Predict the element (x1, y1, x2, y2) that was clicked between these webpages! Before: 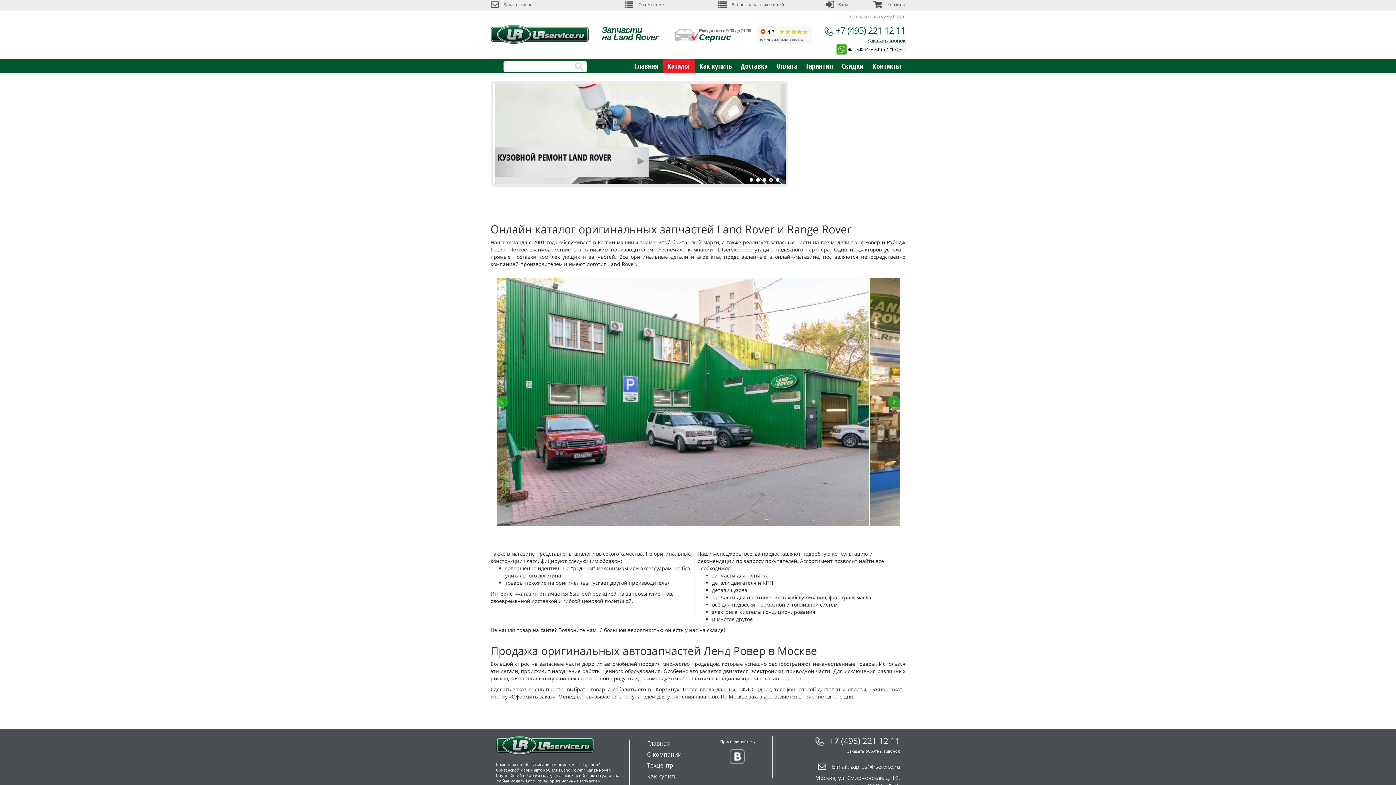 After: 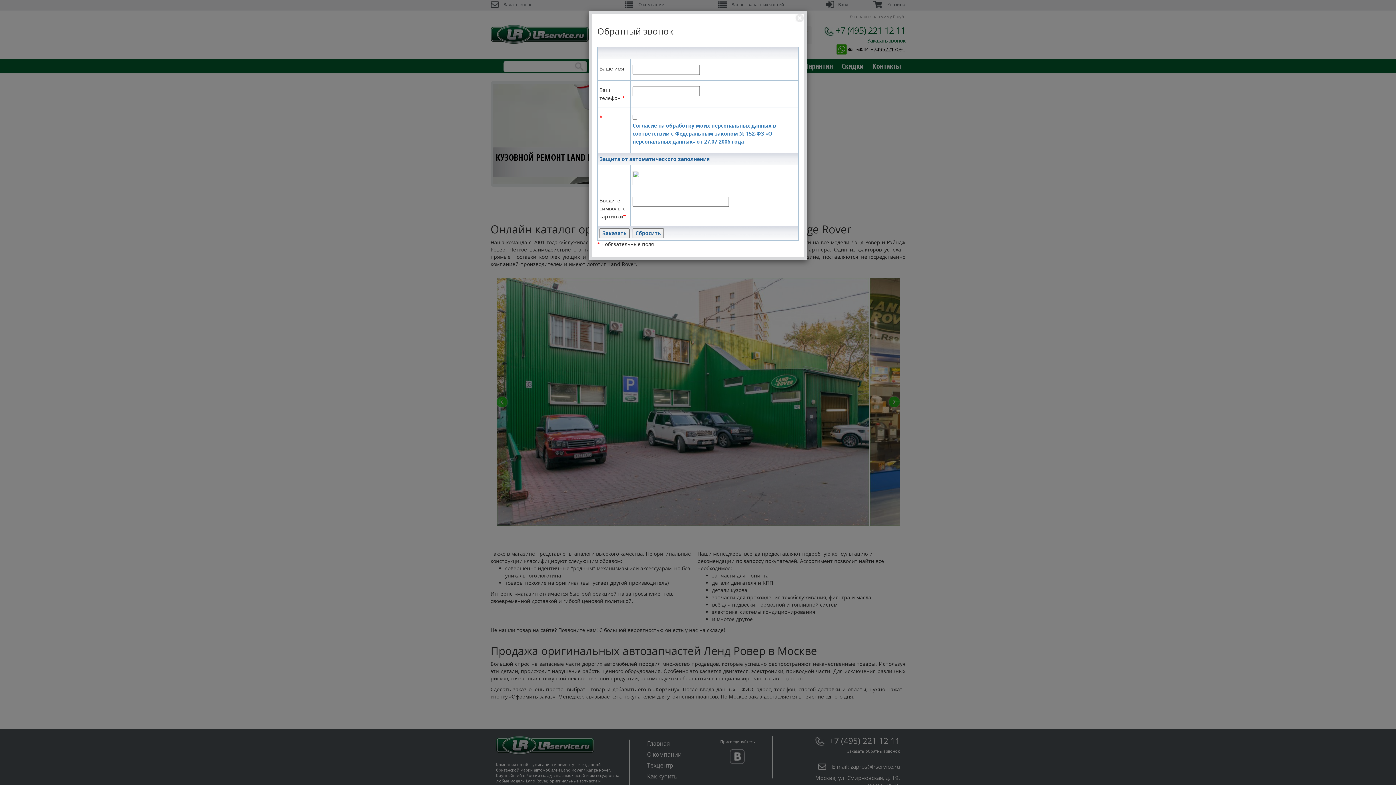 Action: label: Заказать звонок bbox: (867, 36, 905, 44)